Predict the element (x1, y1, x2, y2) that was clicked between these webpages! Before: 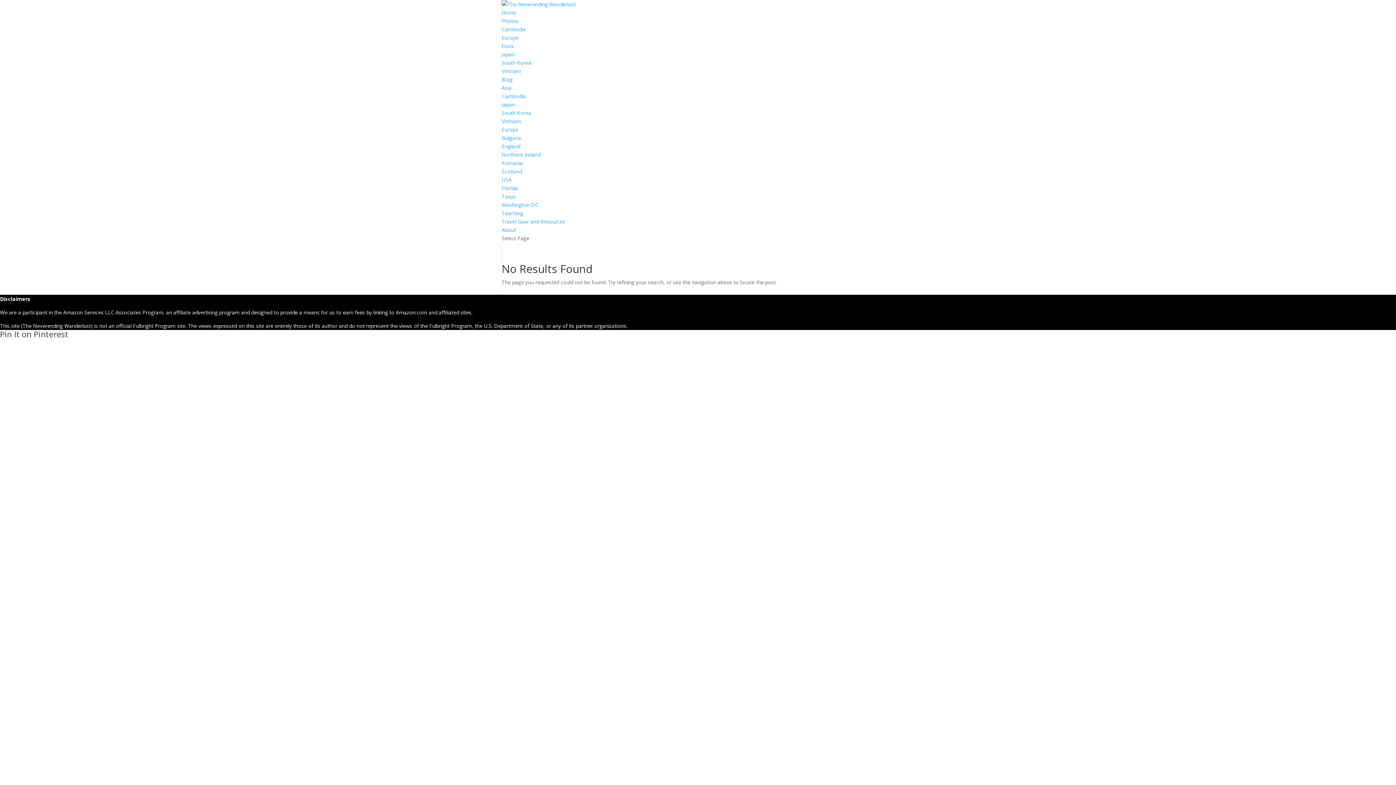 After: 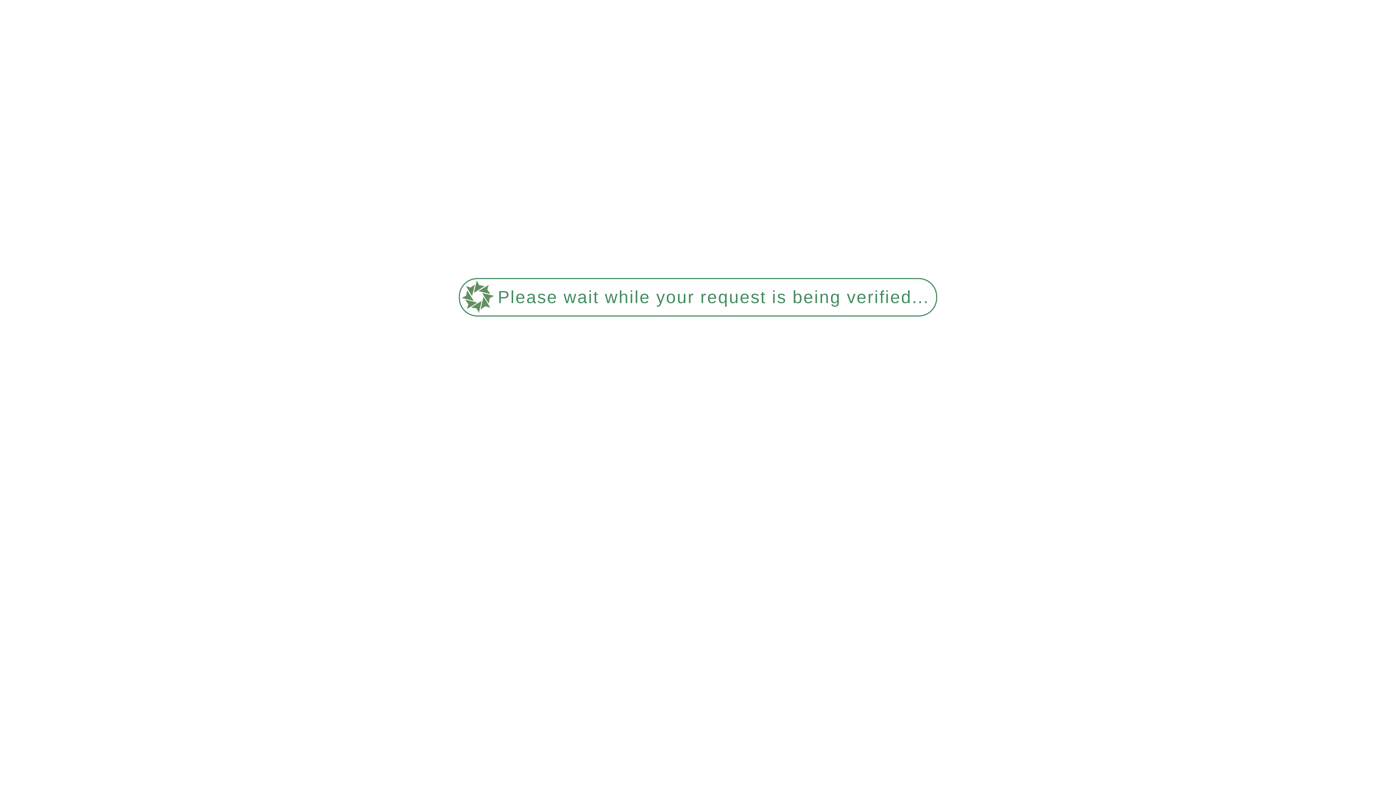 Action: bbox: (501, 109, 531, 116) label: South Korea